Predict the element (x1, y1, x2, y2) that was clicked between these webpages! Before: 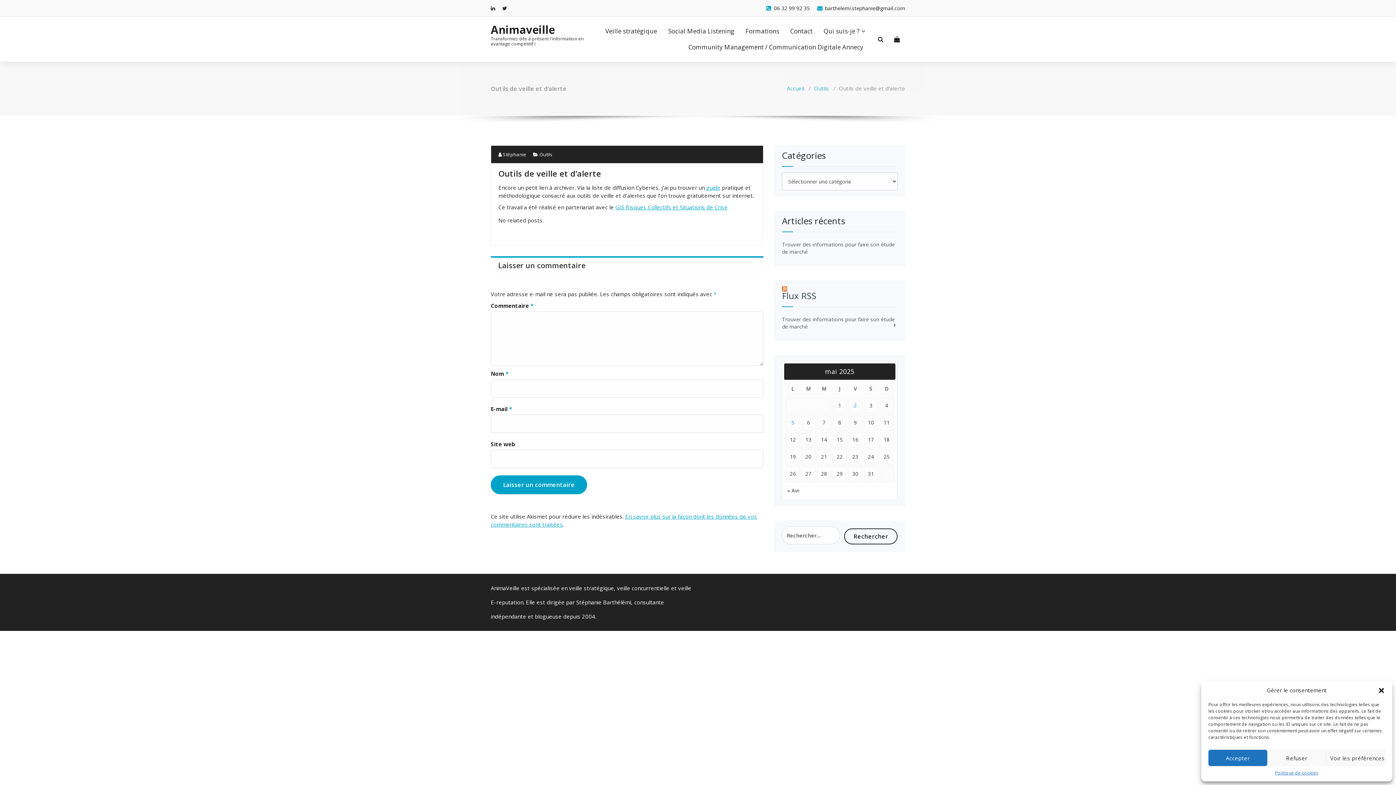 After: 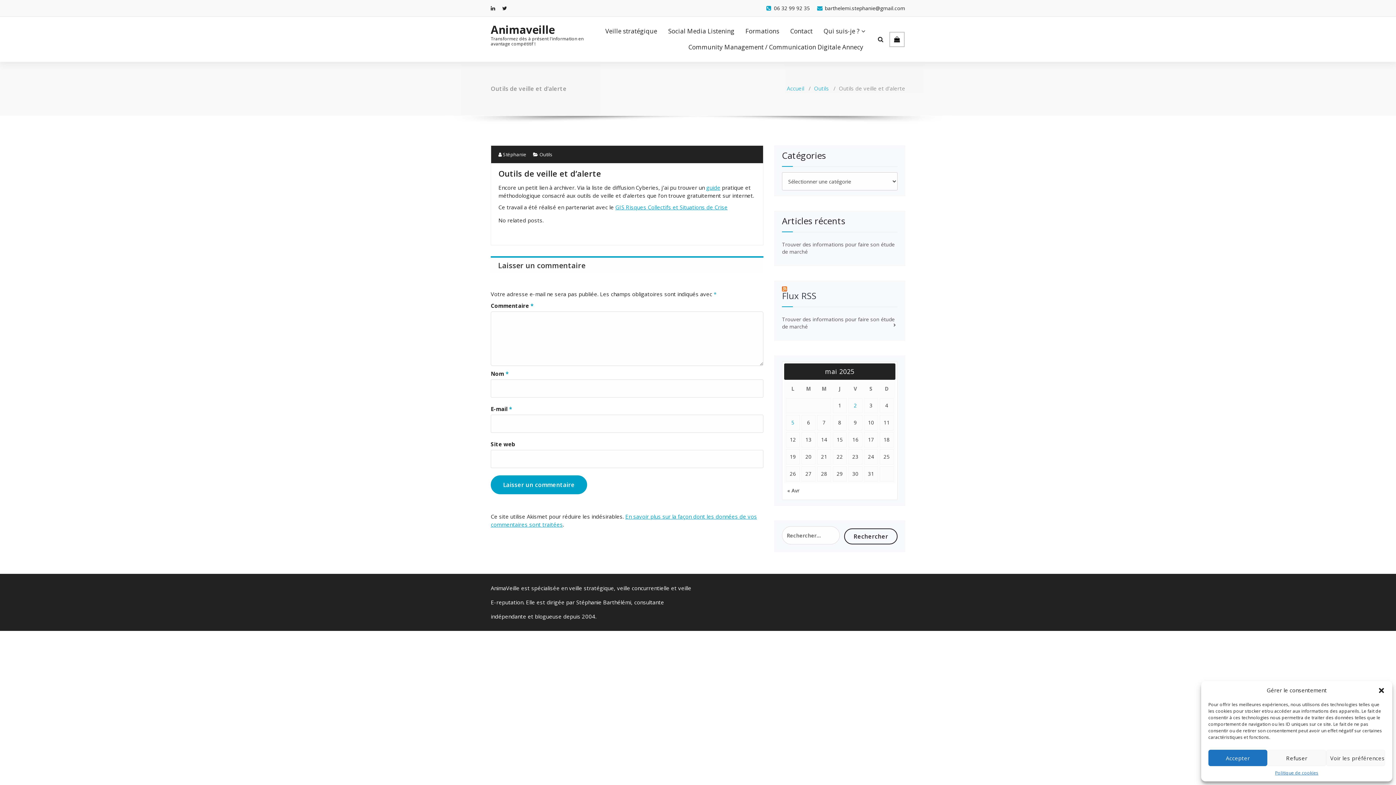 Action: bbox: (889, 31, 905, 47)